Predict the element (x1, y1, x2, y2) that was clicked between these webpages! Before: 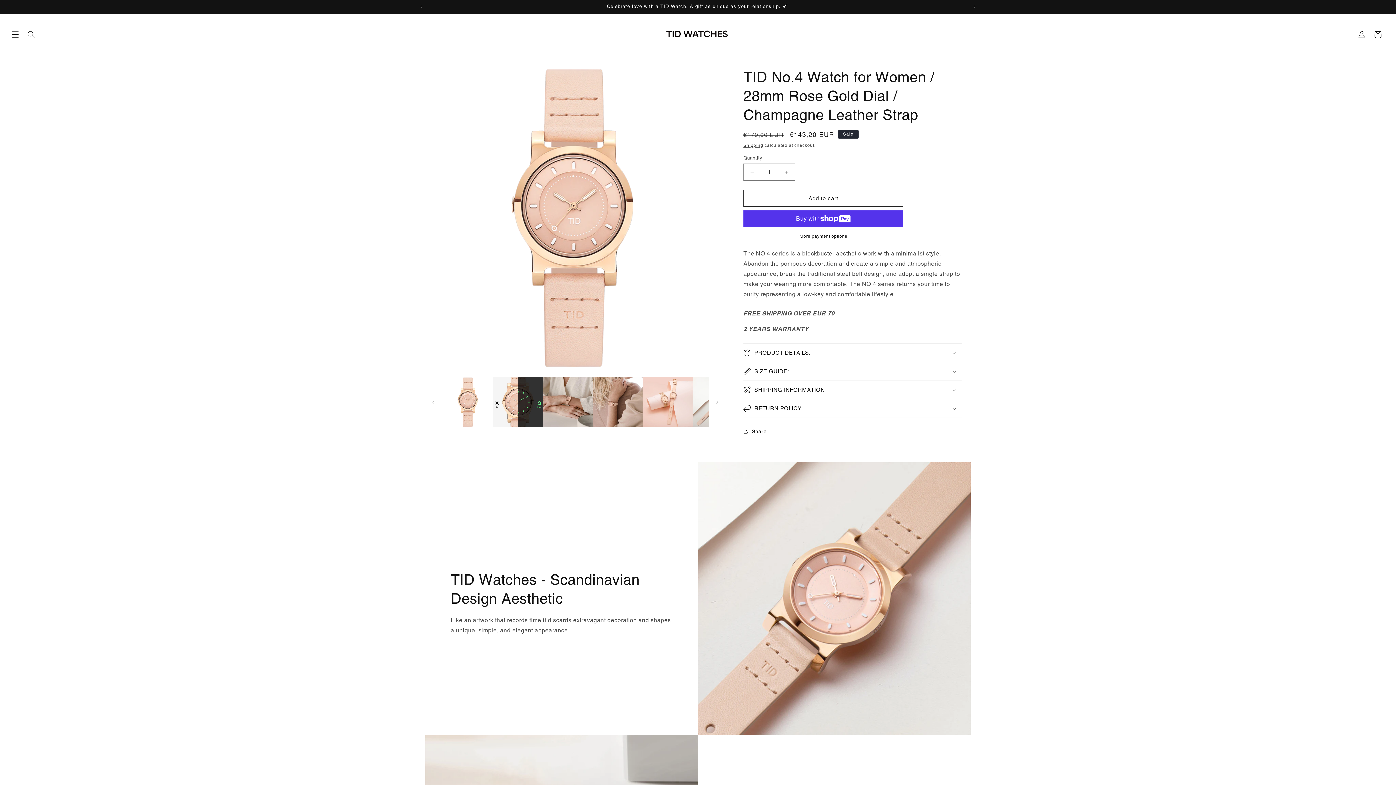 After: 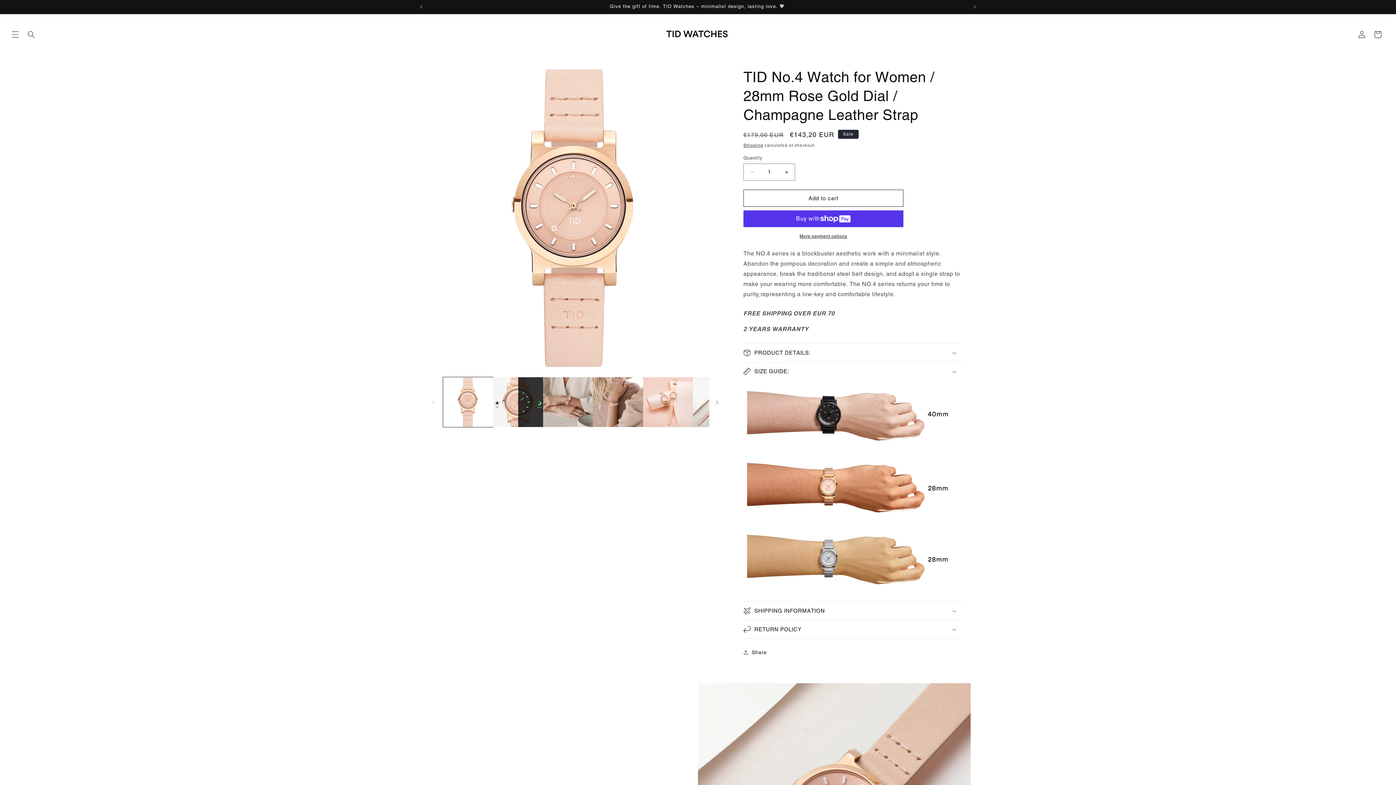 Action: label: SIZE GUIDE: bbox: (743, 362, 961, 380)